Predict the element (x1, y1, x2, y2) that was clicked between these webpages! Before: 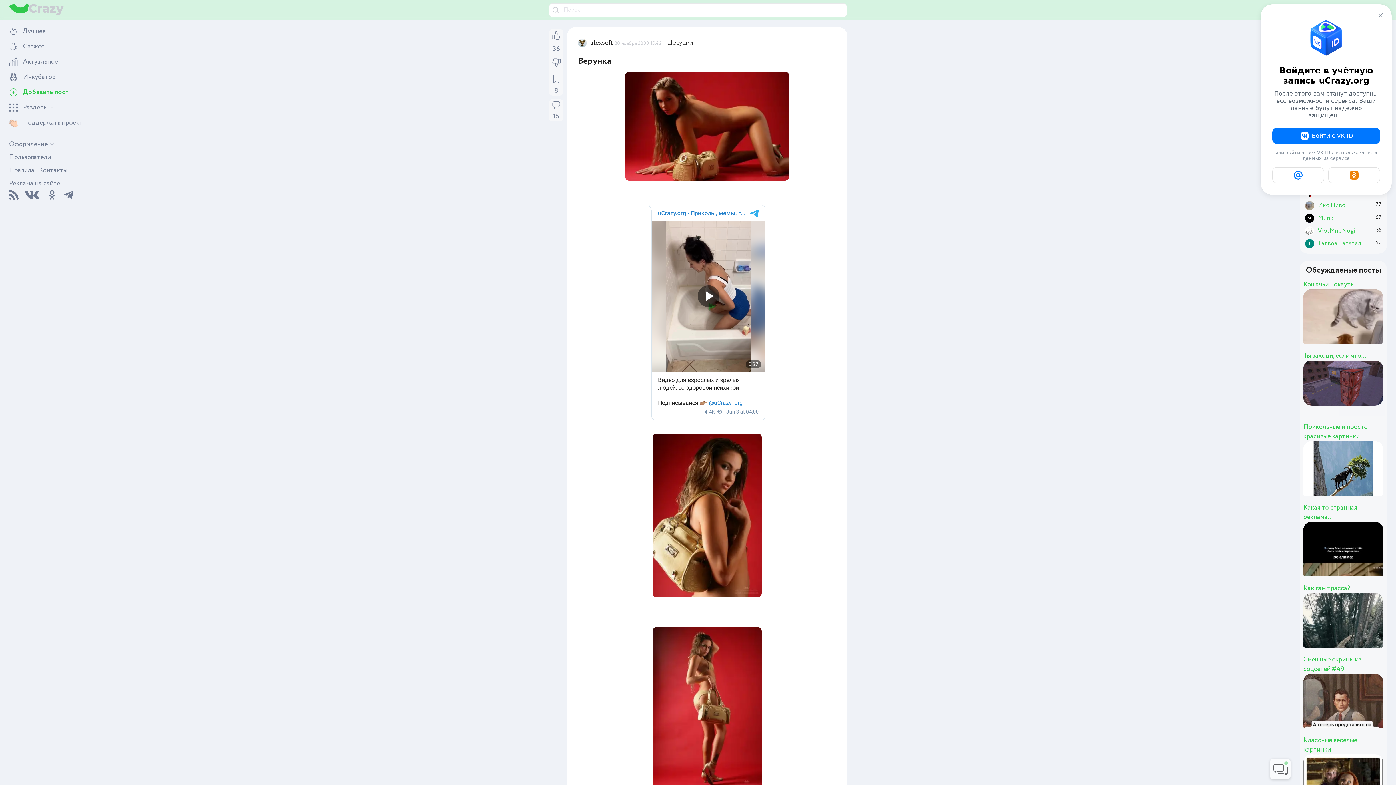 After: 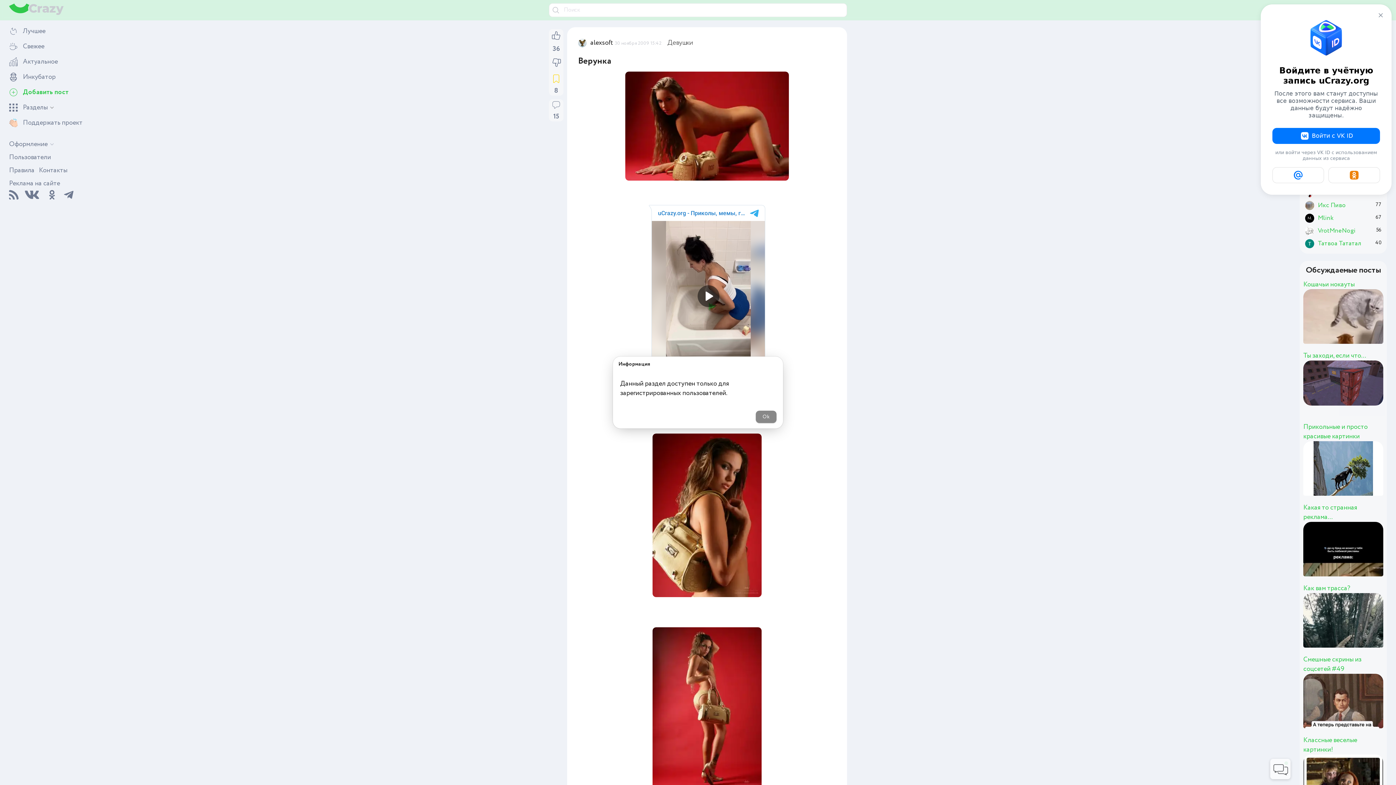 Action: bbox: (549, 69, 563, 84)